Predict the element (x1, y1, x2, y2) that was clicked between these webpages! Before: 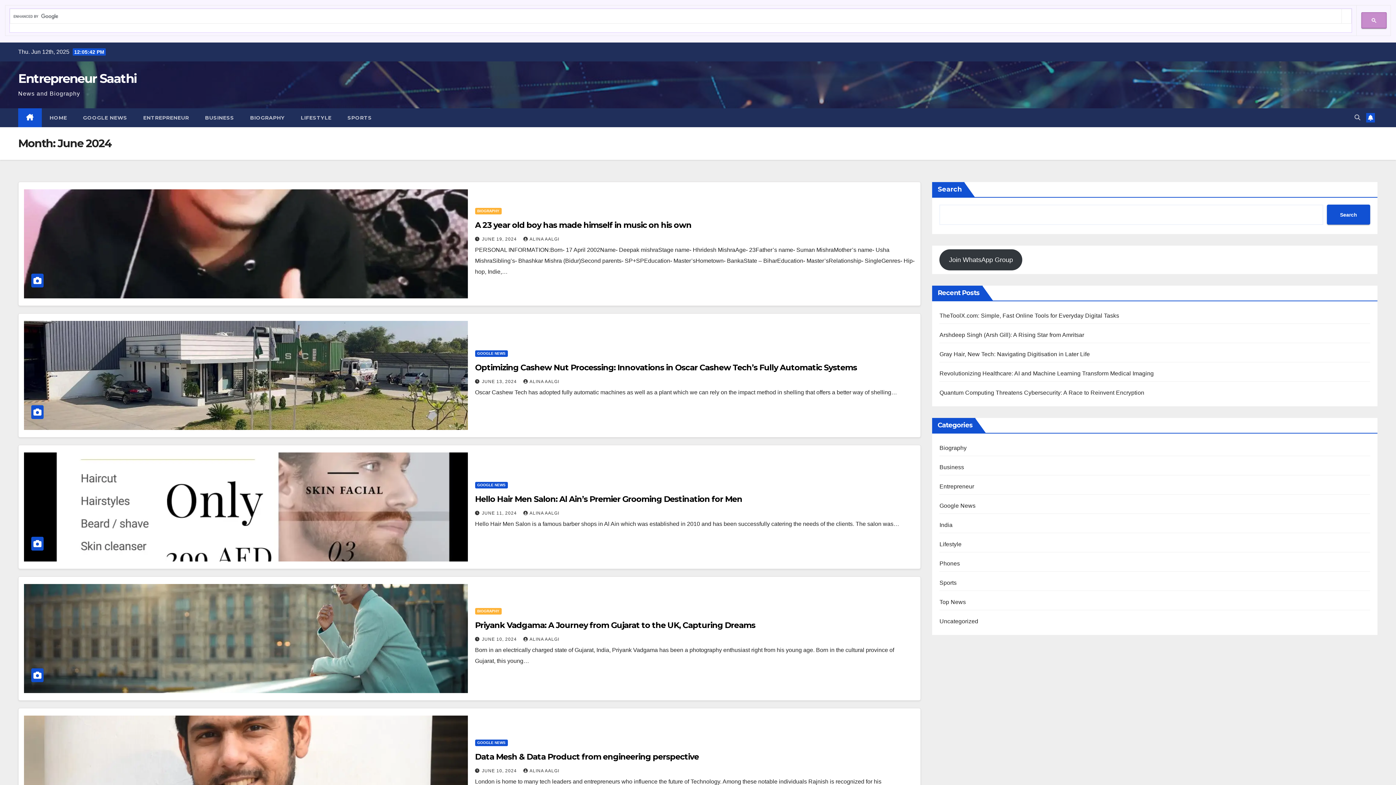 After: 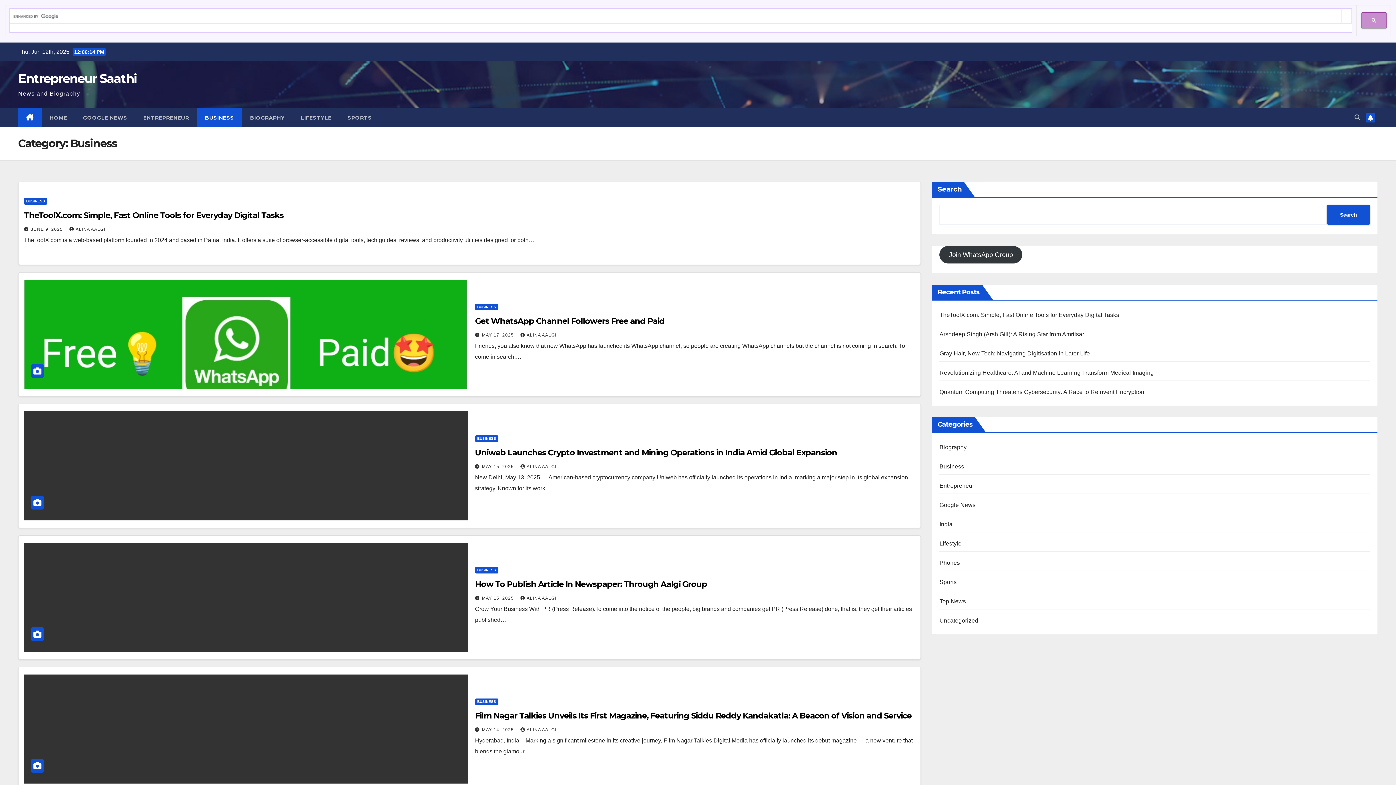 Action: bbox: (197, 108, 242, 127) label: BUSINESS